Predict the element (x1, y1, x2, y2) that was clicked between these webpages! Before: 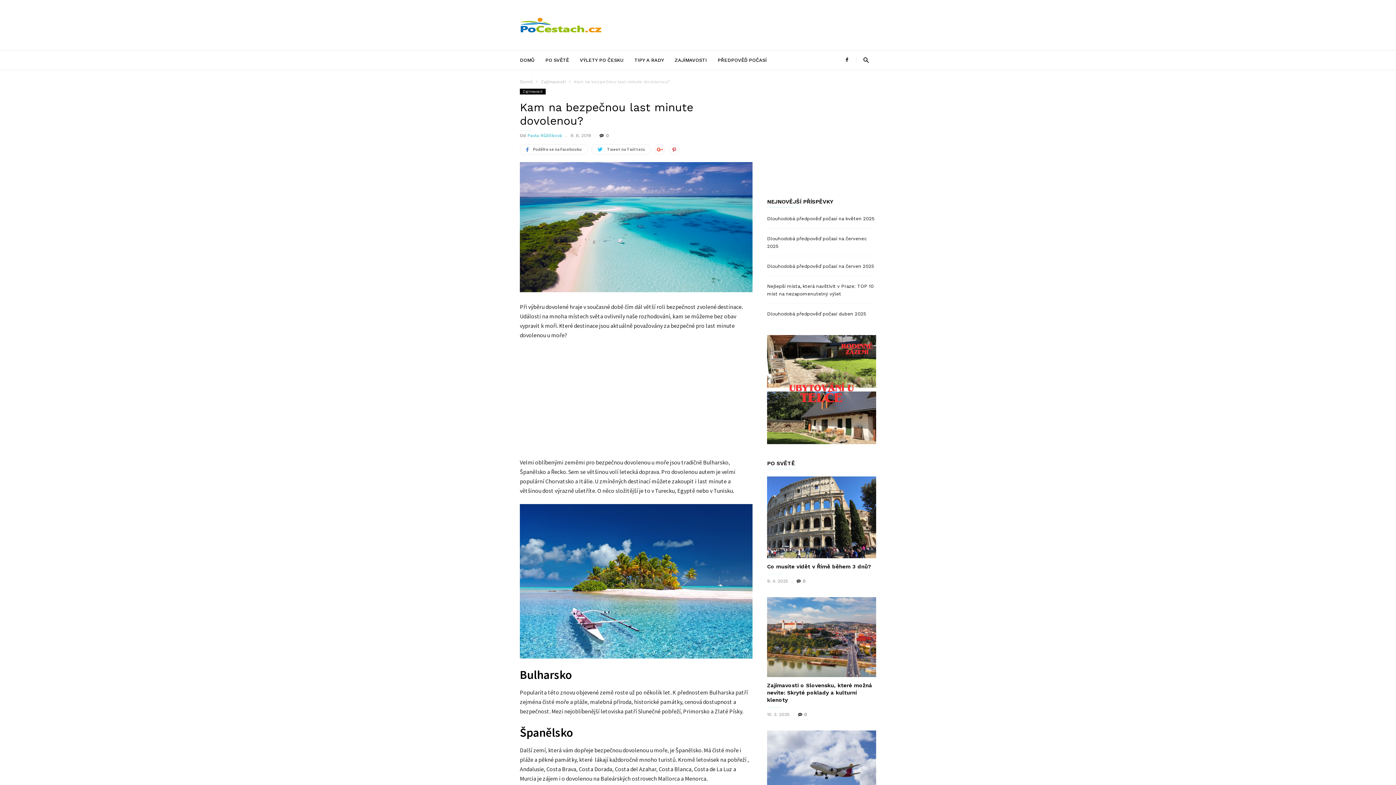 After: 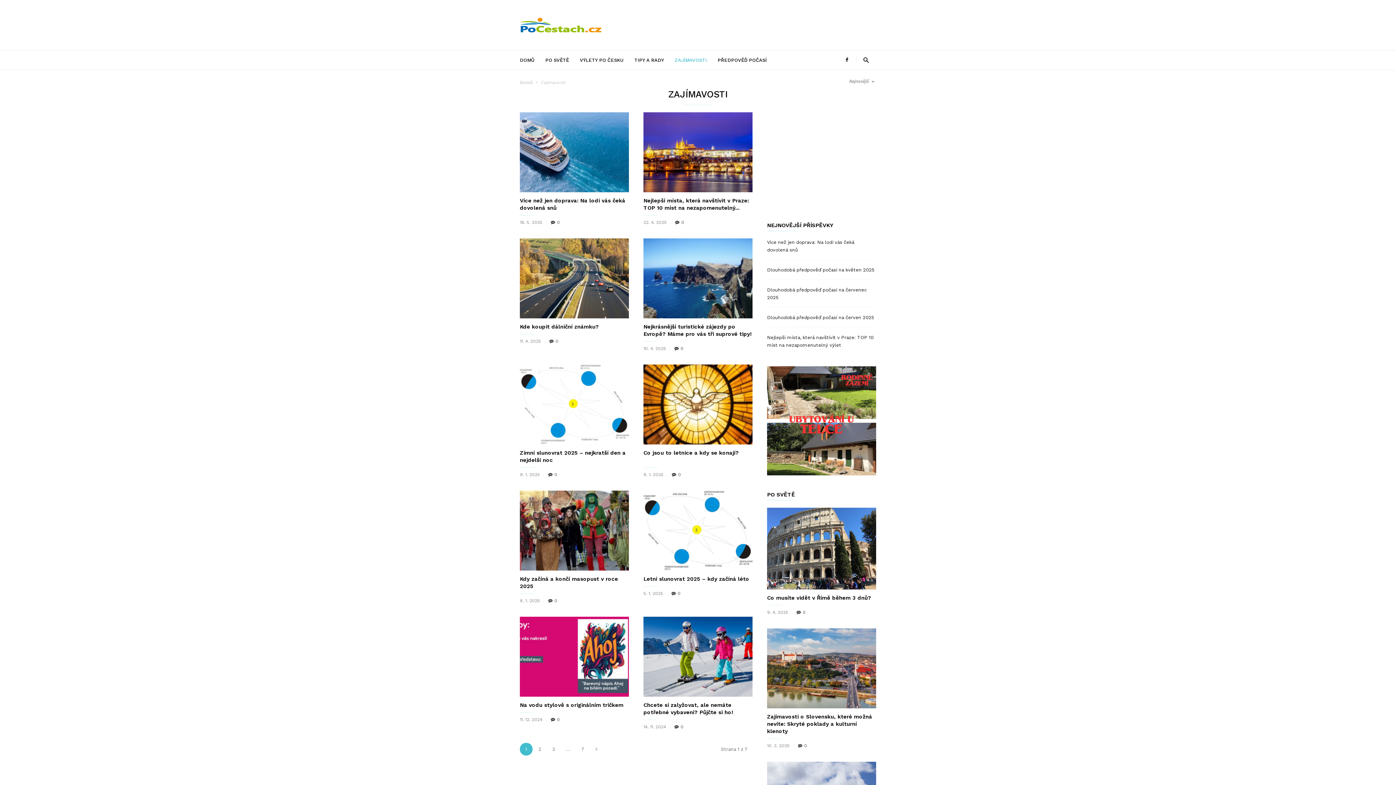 Action: bbox: (520, 88, 545, 94) label: Zajímavosti